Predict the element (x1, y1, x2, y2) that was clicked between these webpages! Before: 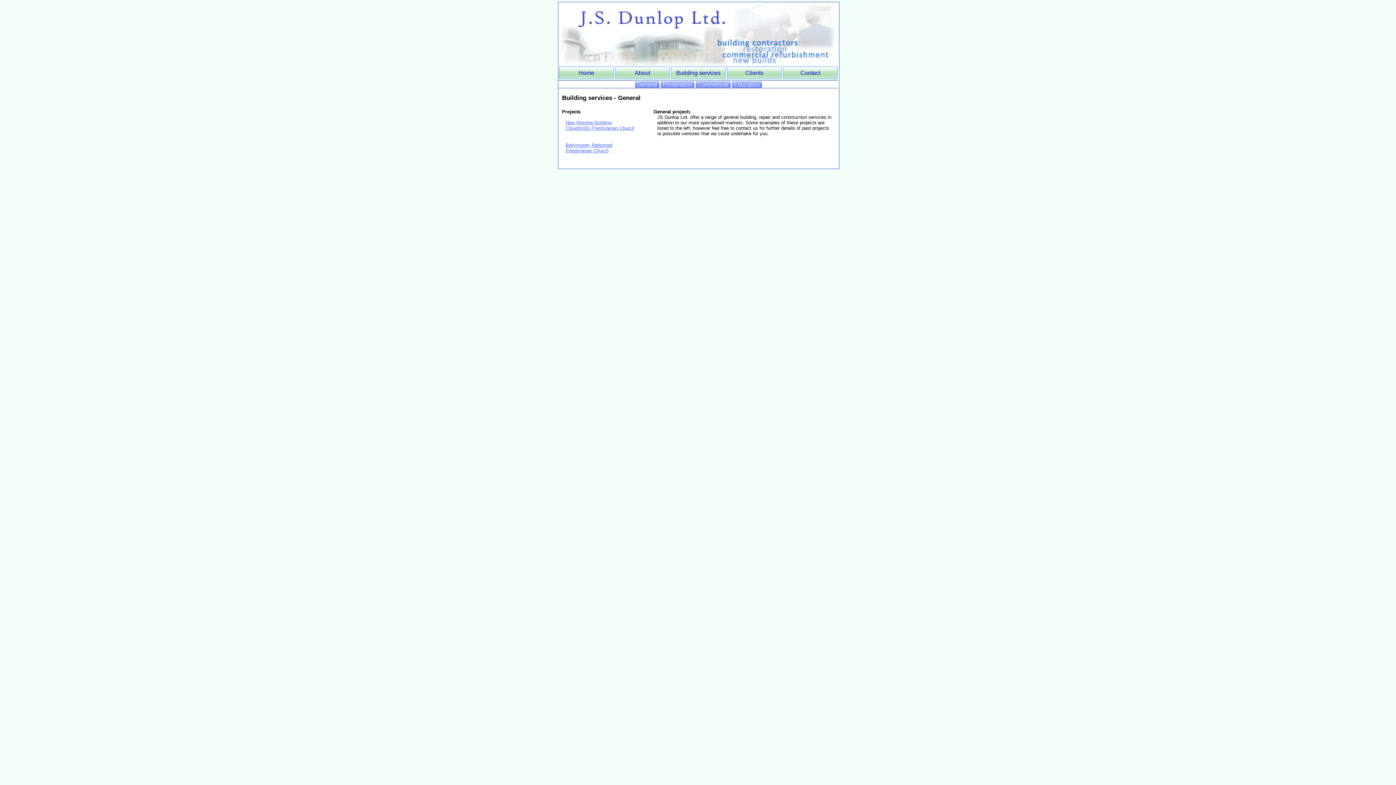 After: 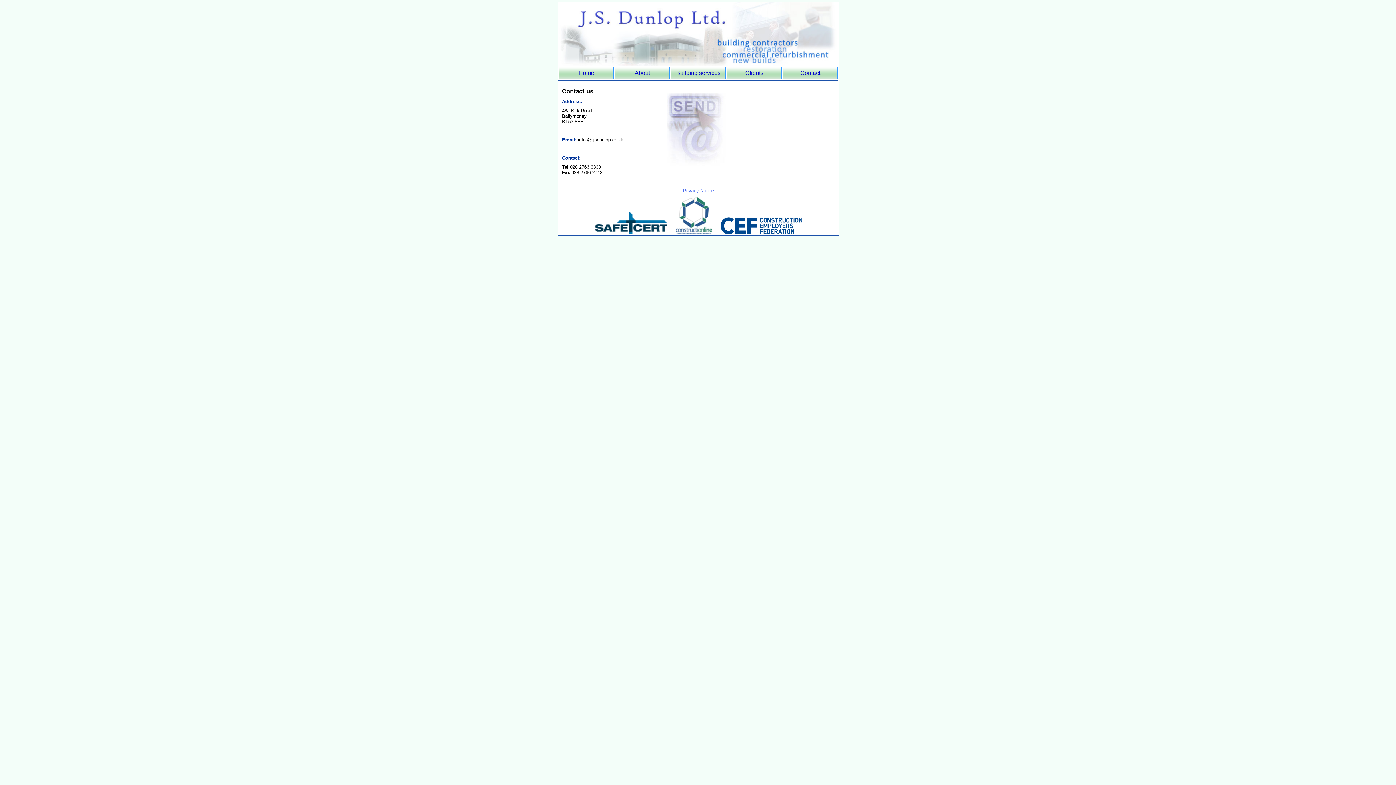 Action: label: Contact bbox: (783, 66, 837, 79)